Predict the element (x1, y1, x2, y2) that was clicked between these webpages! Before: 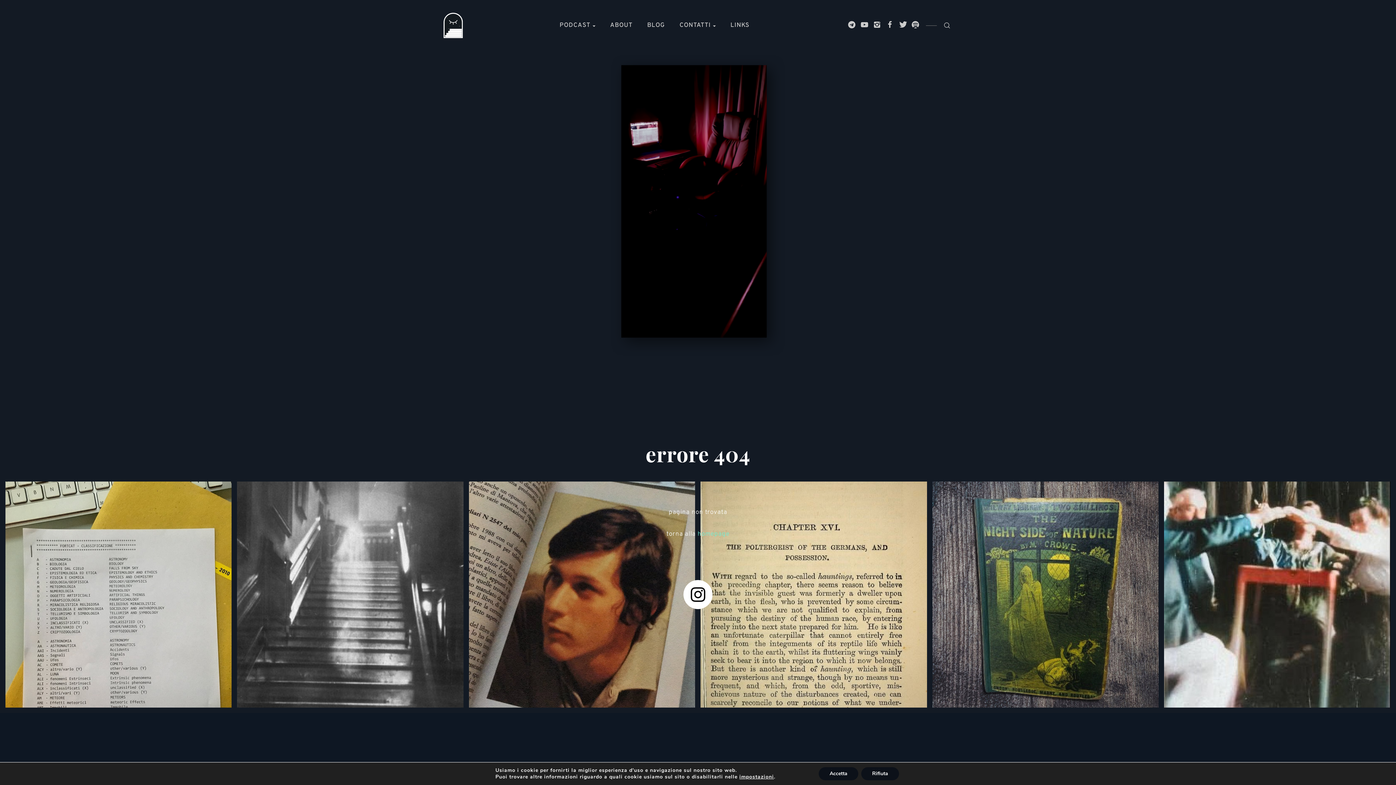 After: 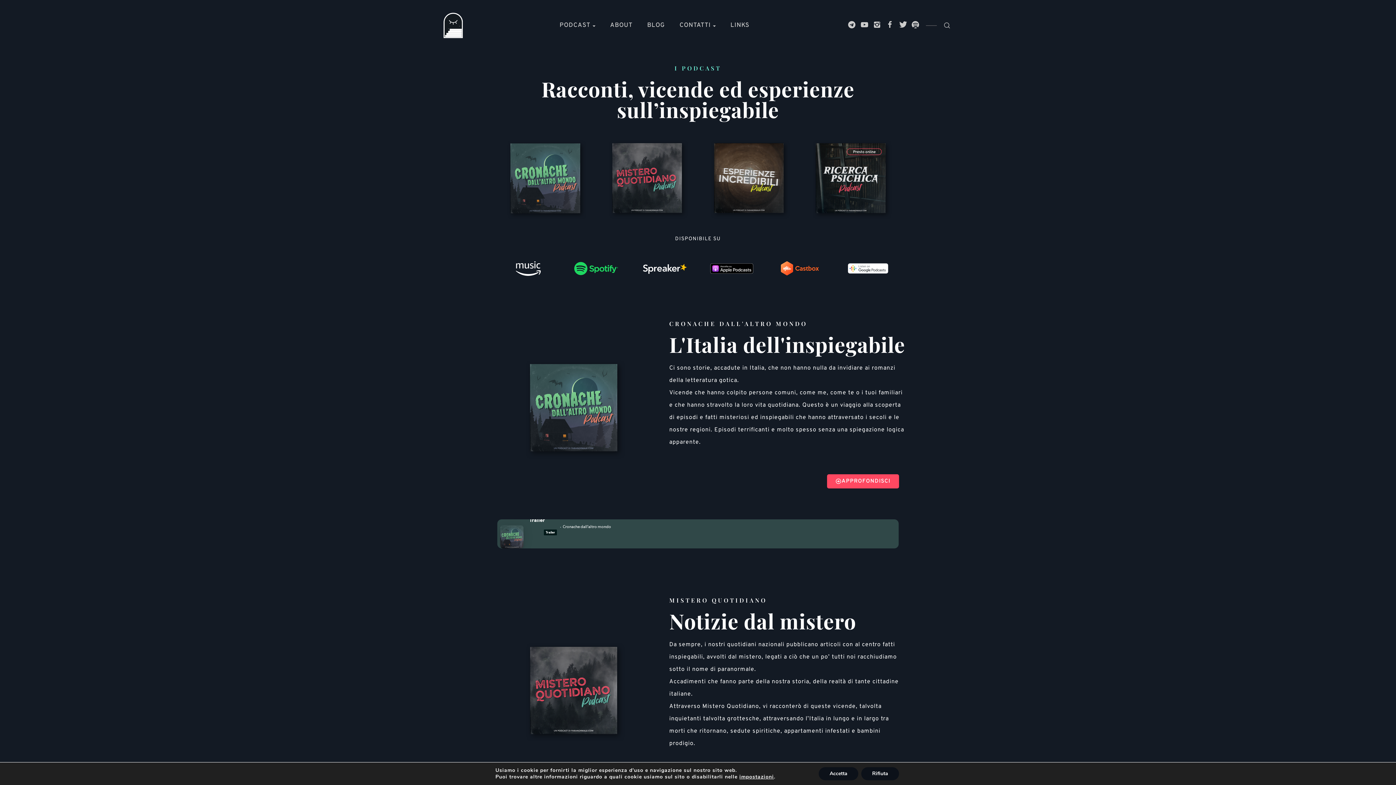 Action: label: PODCAST bbox: (559, 0, 595, 50)